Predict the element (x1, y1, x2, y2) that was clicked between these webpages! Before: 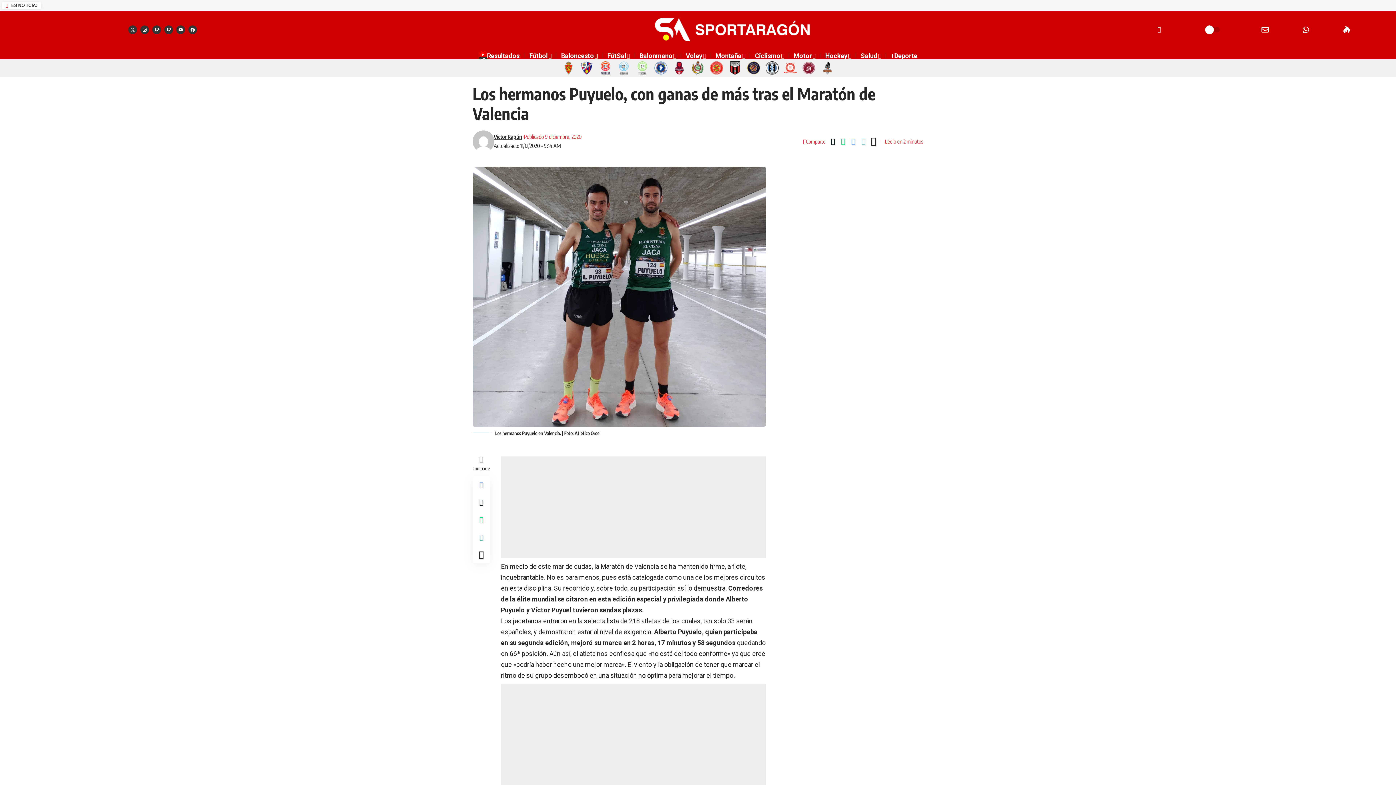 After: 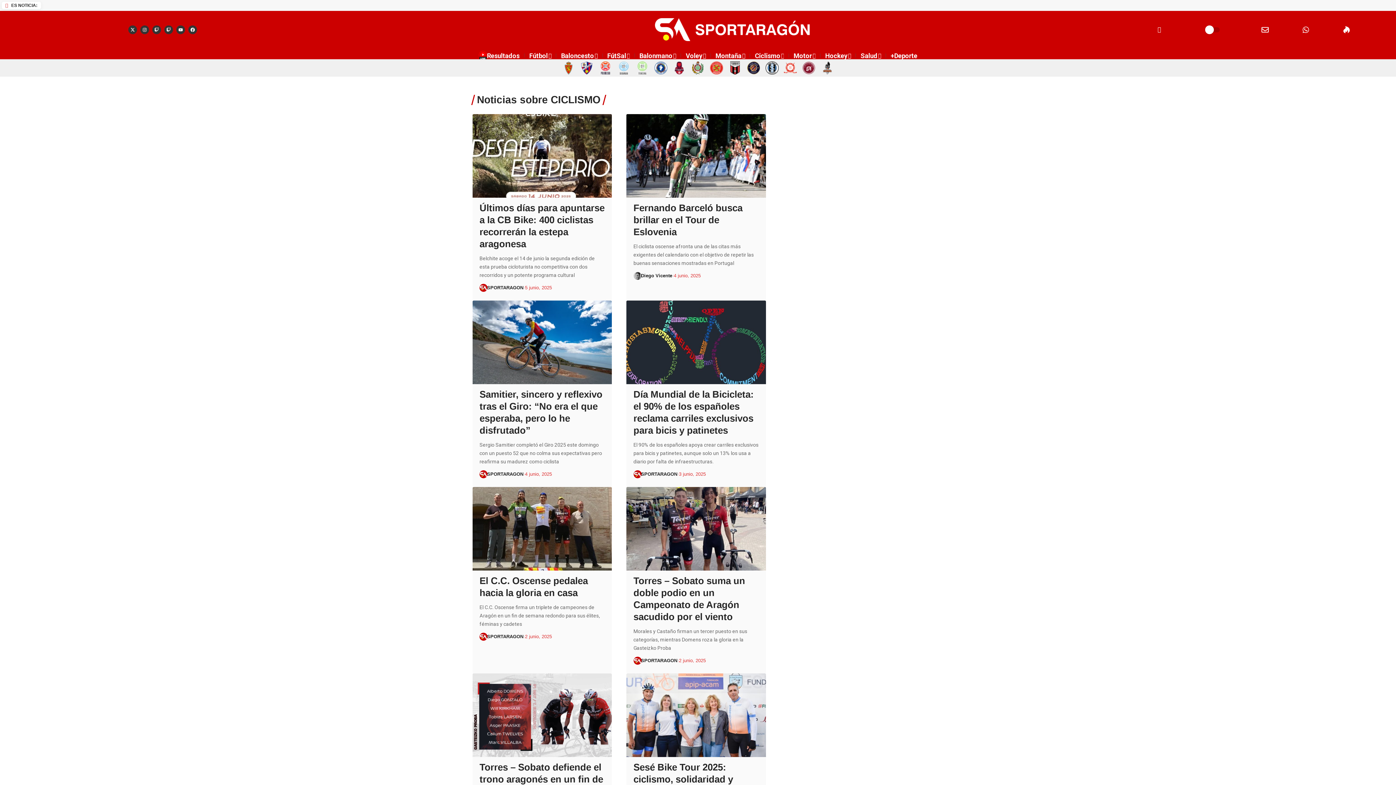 Action: label: Ciclismo bbox: (750, 44, 788, 66)